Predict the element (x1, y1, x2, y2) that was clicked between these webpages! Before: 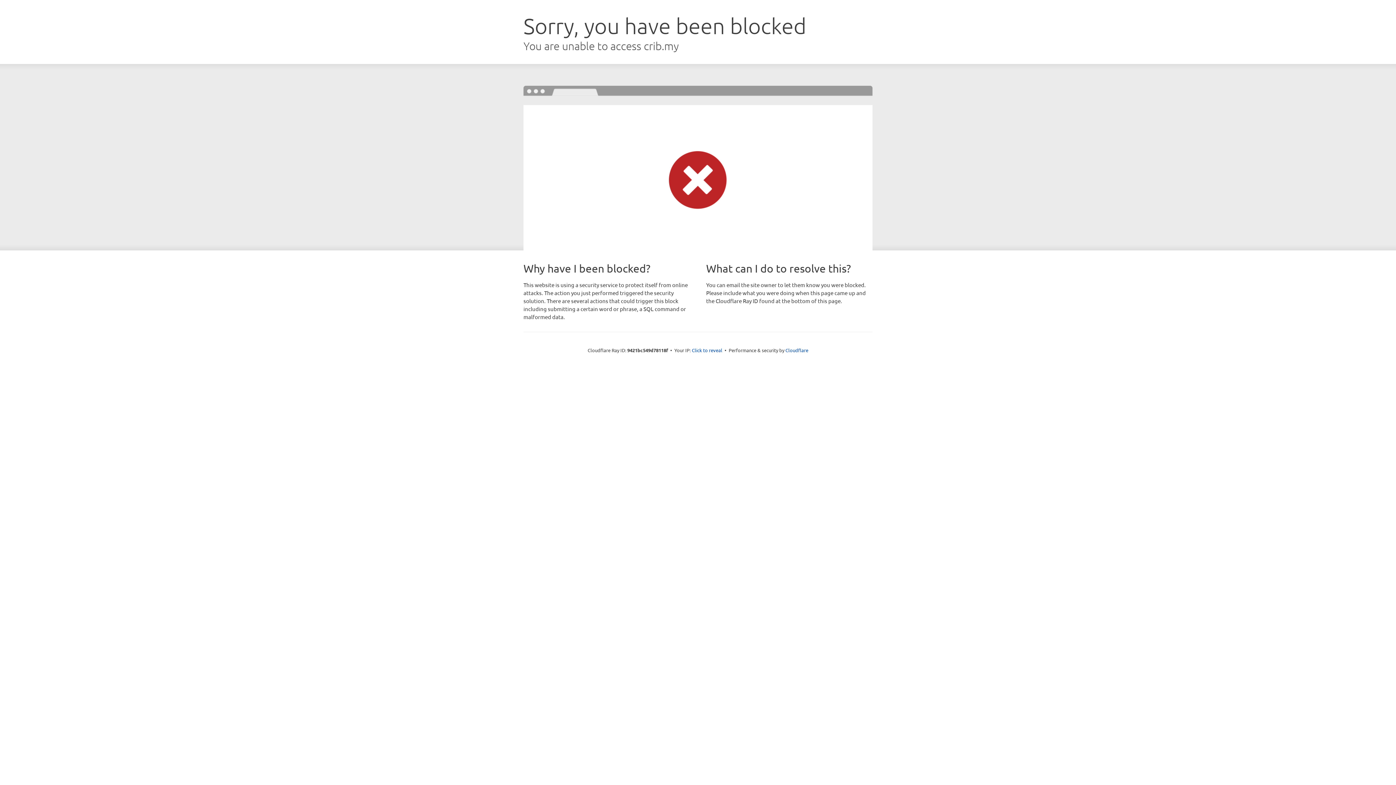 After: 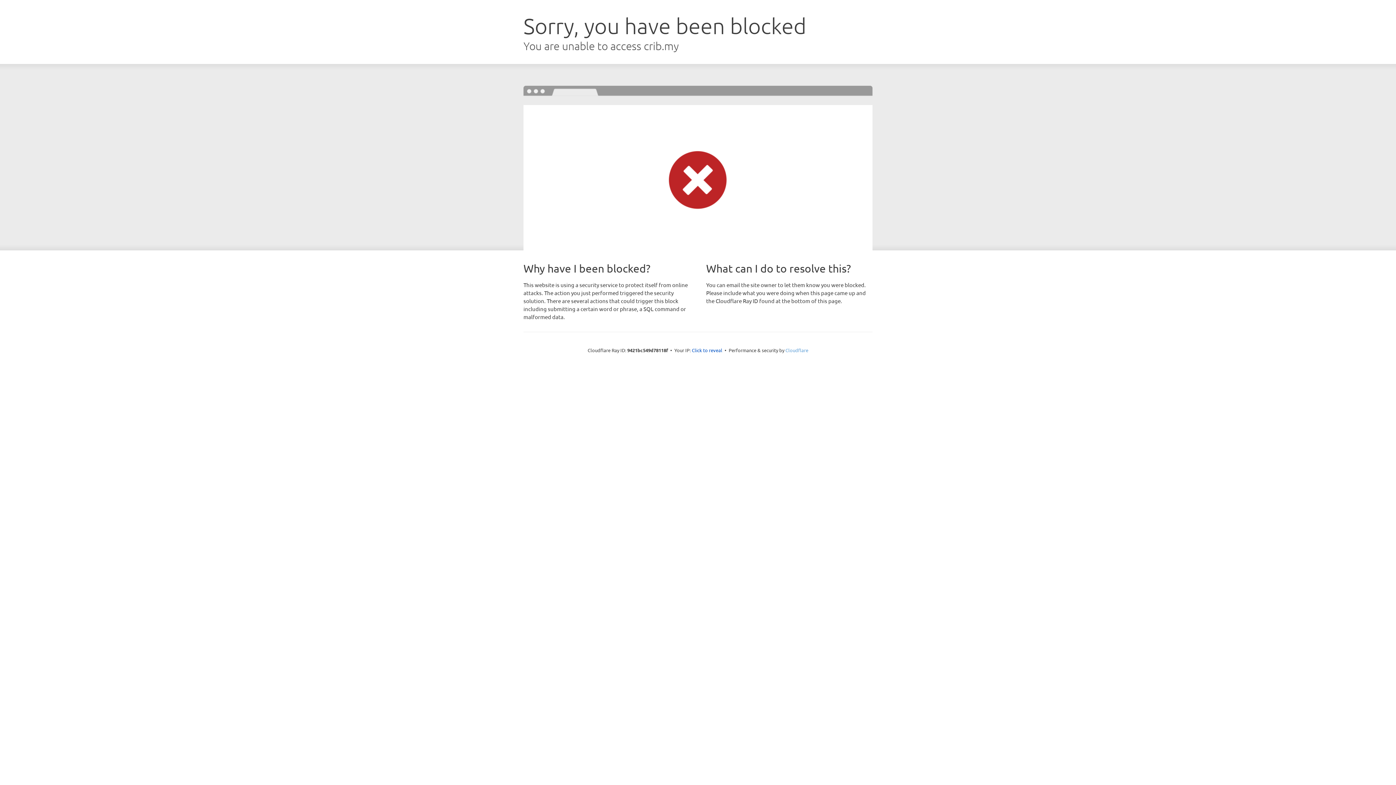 Action: label: Cloudflare bbox: (785, 347, 808, 353)